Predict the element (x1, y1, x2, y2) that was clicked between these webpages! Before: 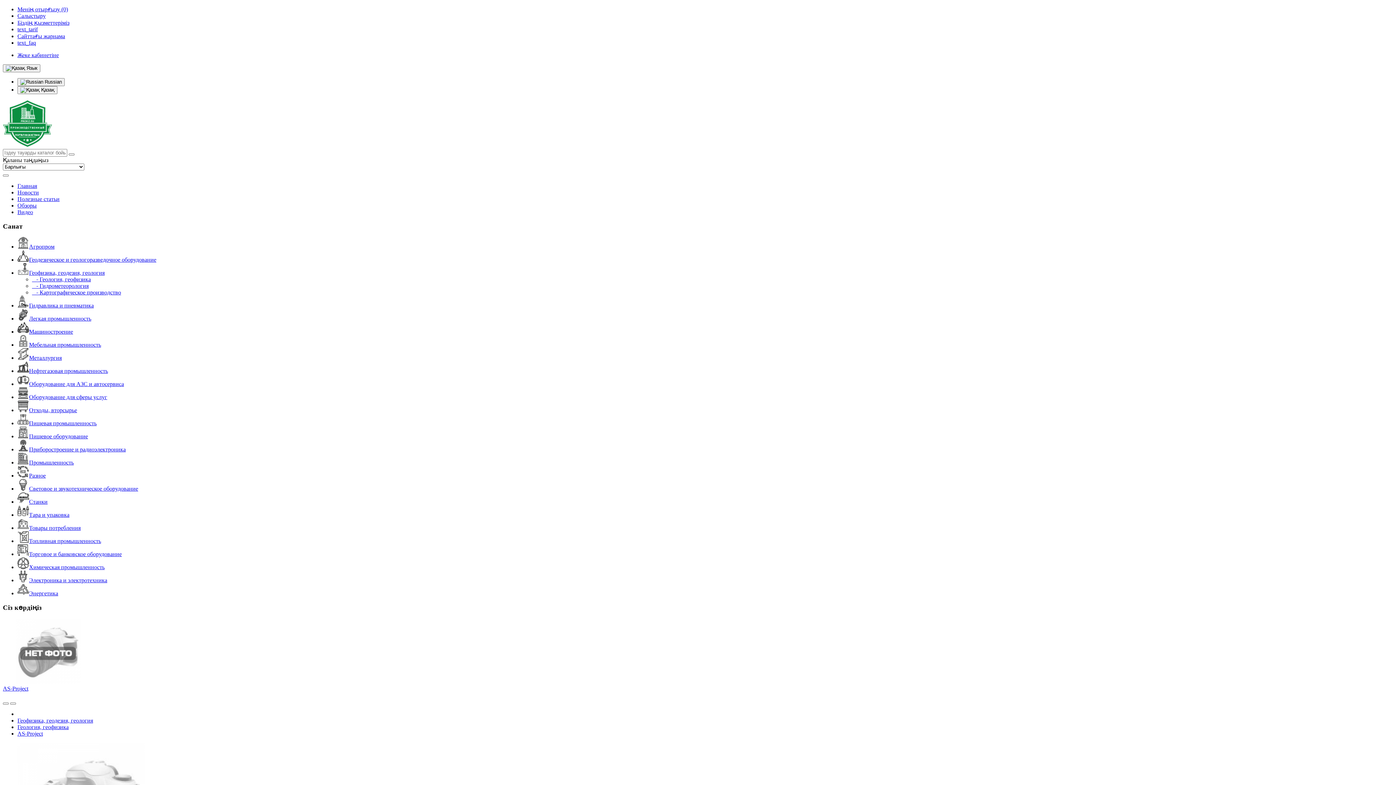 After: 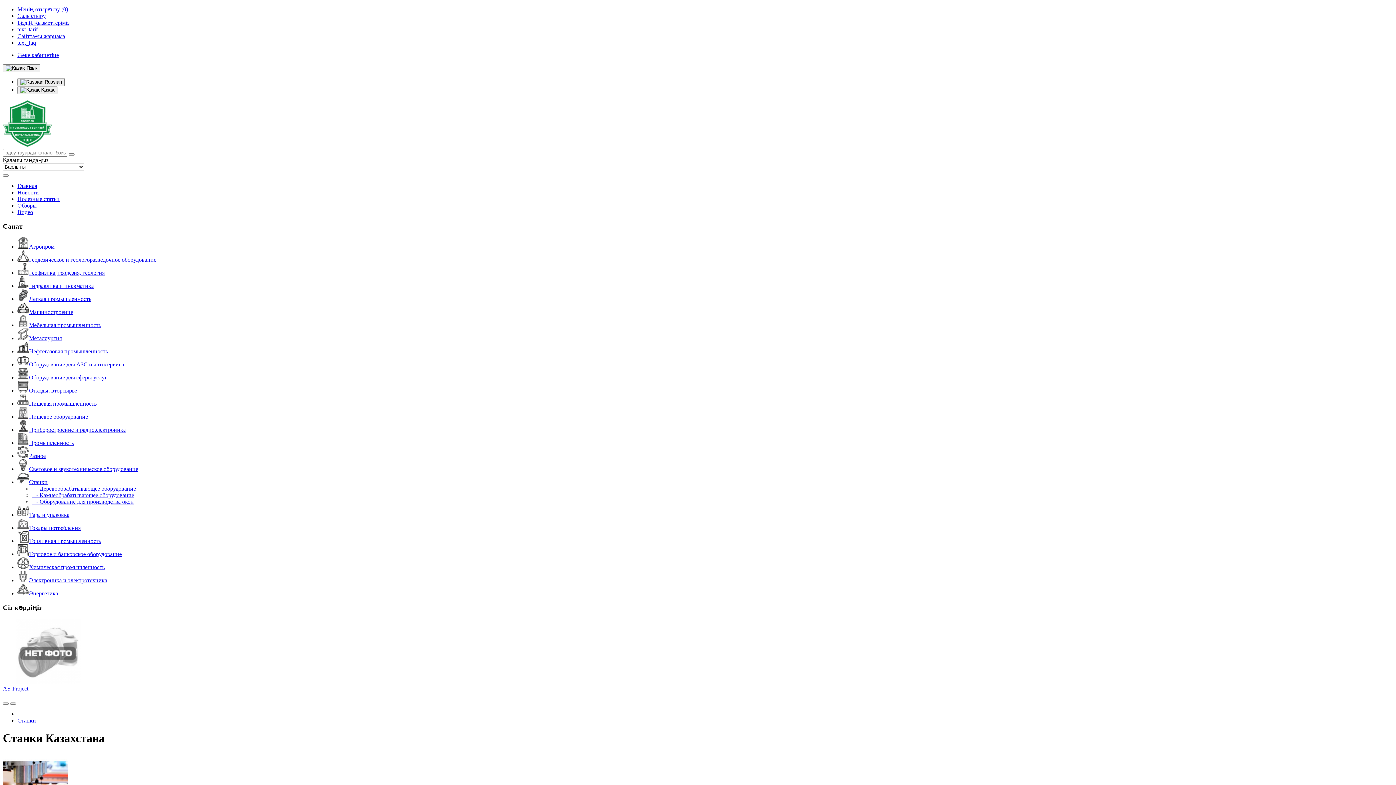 Action: bbox: (17, 499, 47, 505) label: Станки